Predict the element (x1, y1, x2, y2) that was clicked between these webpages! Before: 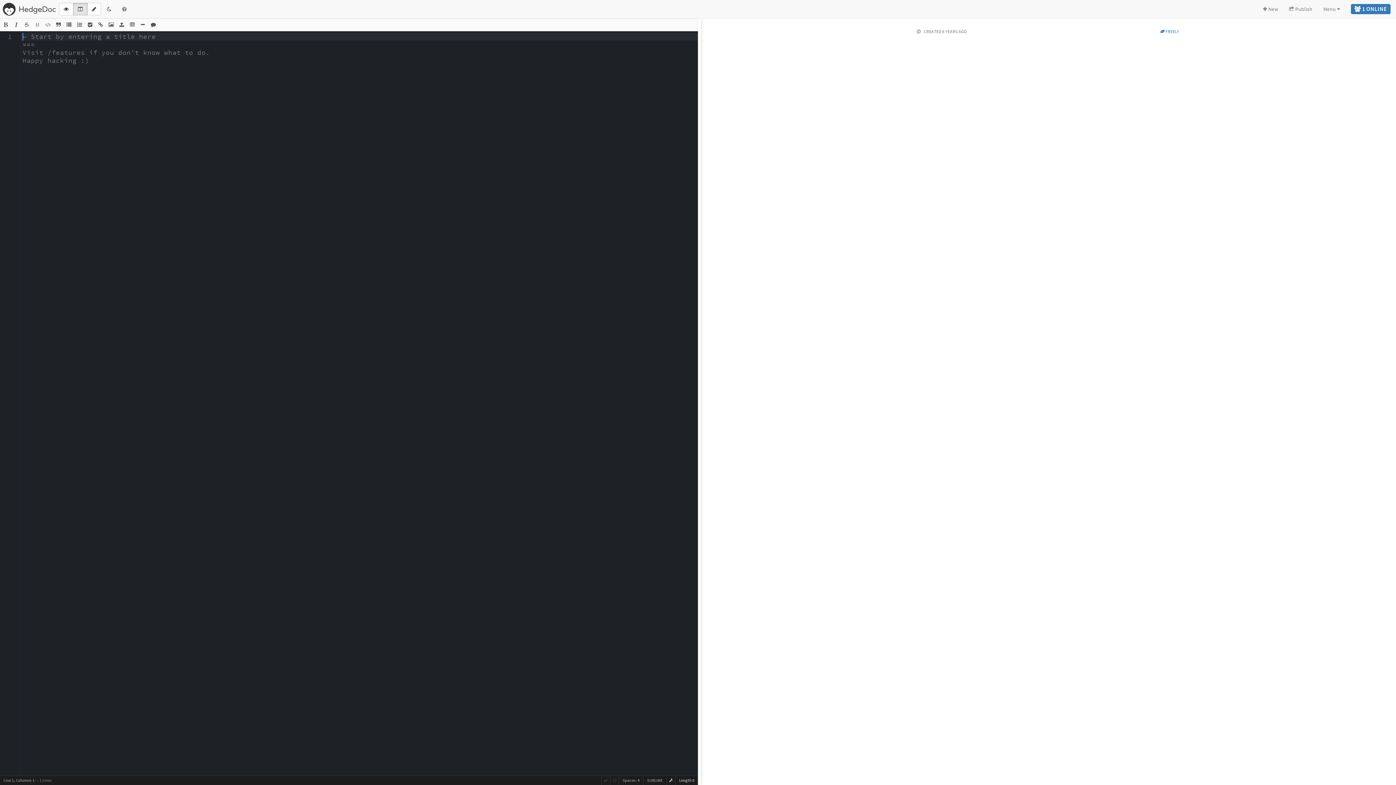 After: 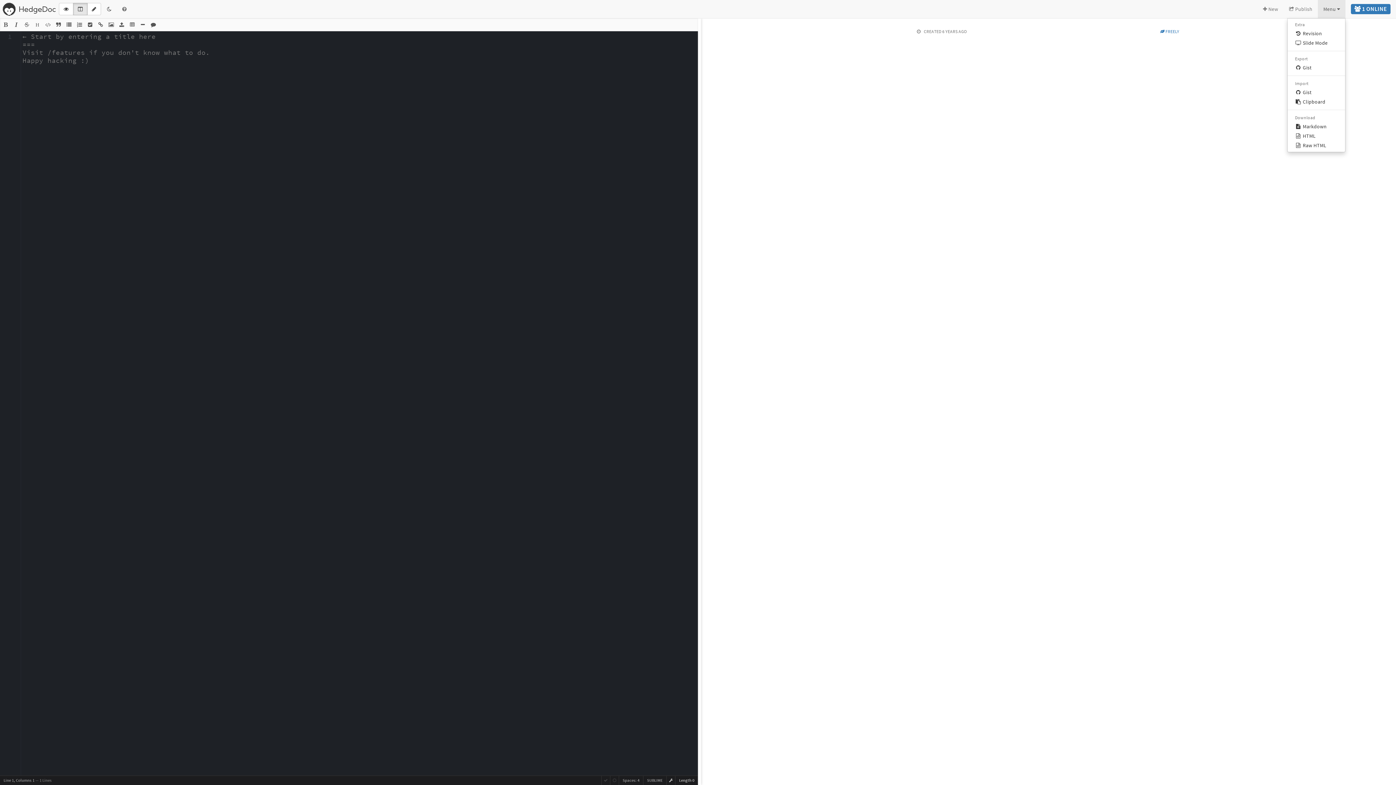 Action: bbox: (1318, 0, 1345, 18) label: Menu 